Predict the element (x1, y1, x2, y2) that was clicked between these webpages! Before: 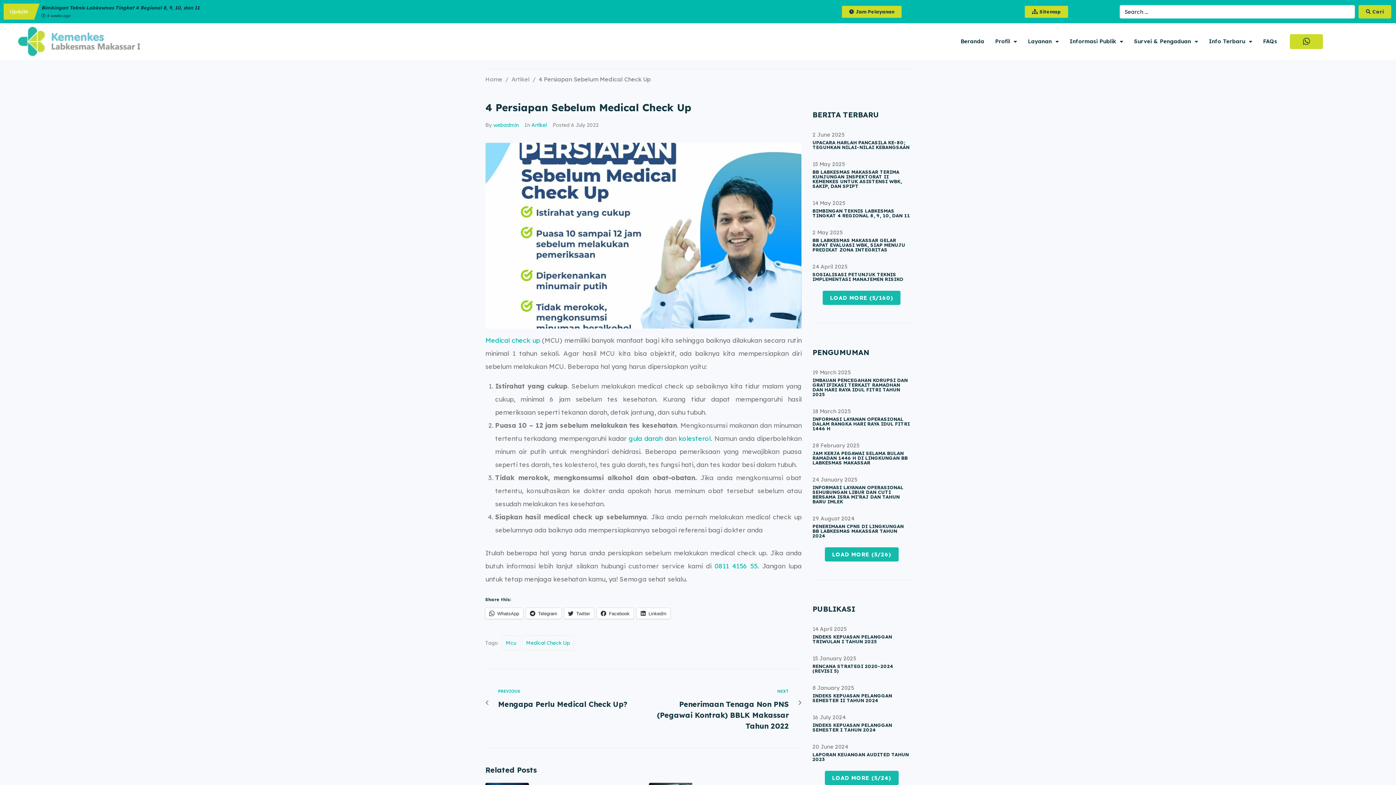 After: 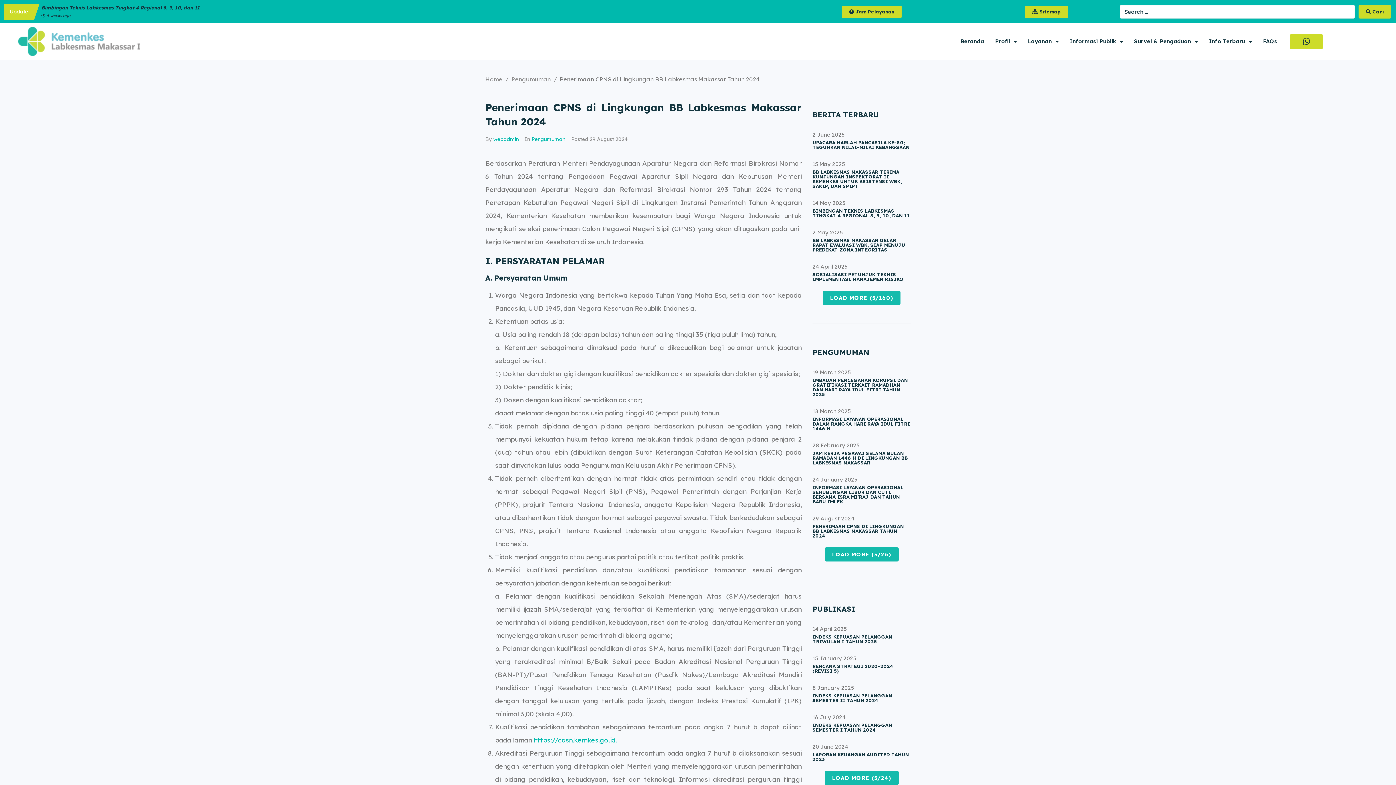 Action: label: PENERIMAAN CPNS DI LINGKUNGAN BB LABKESMAS MAKASSAR TAHUN 2024 bbox: (812, 523, 904, 538)